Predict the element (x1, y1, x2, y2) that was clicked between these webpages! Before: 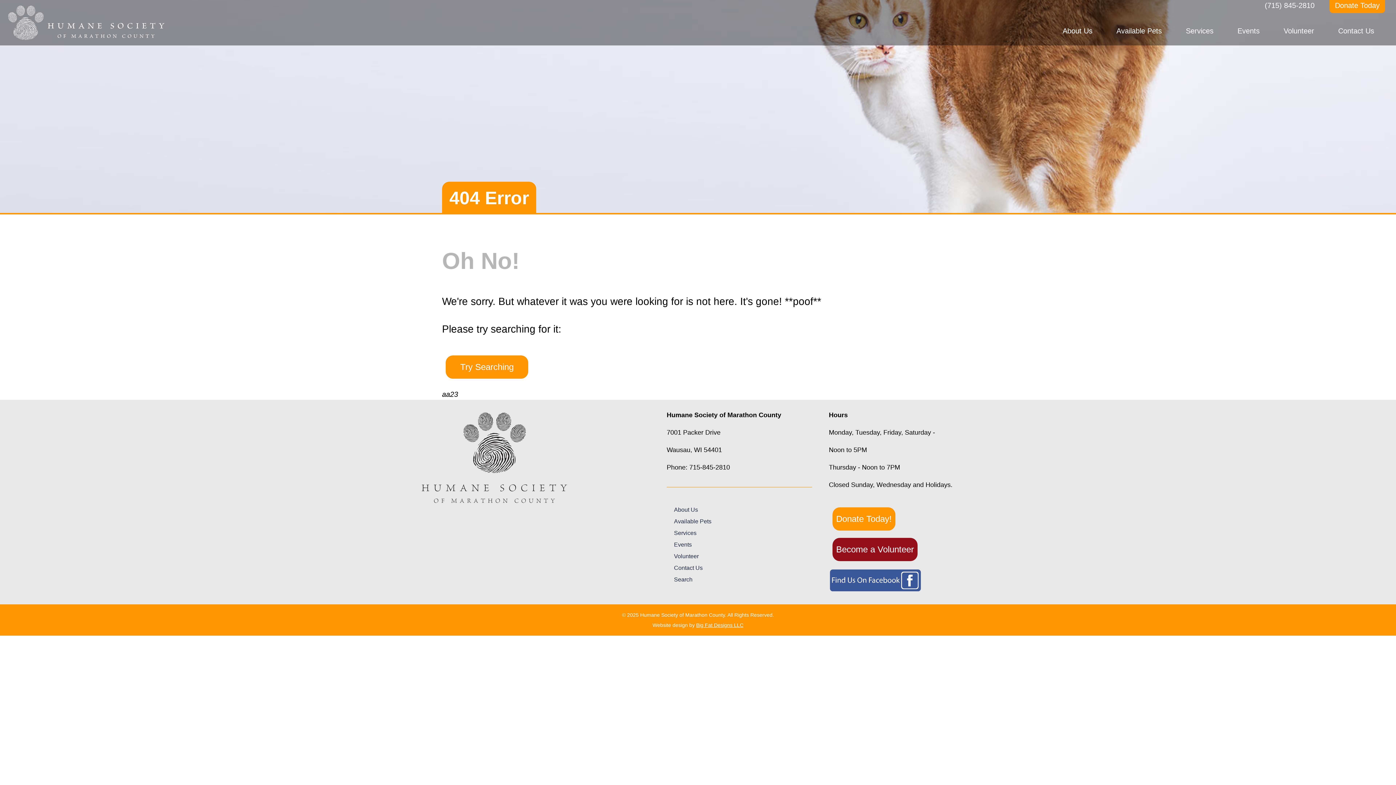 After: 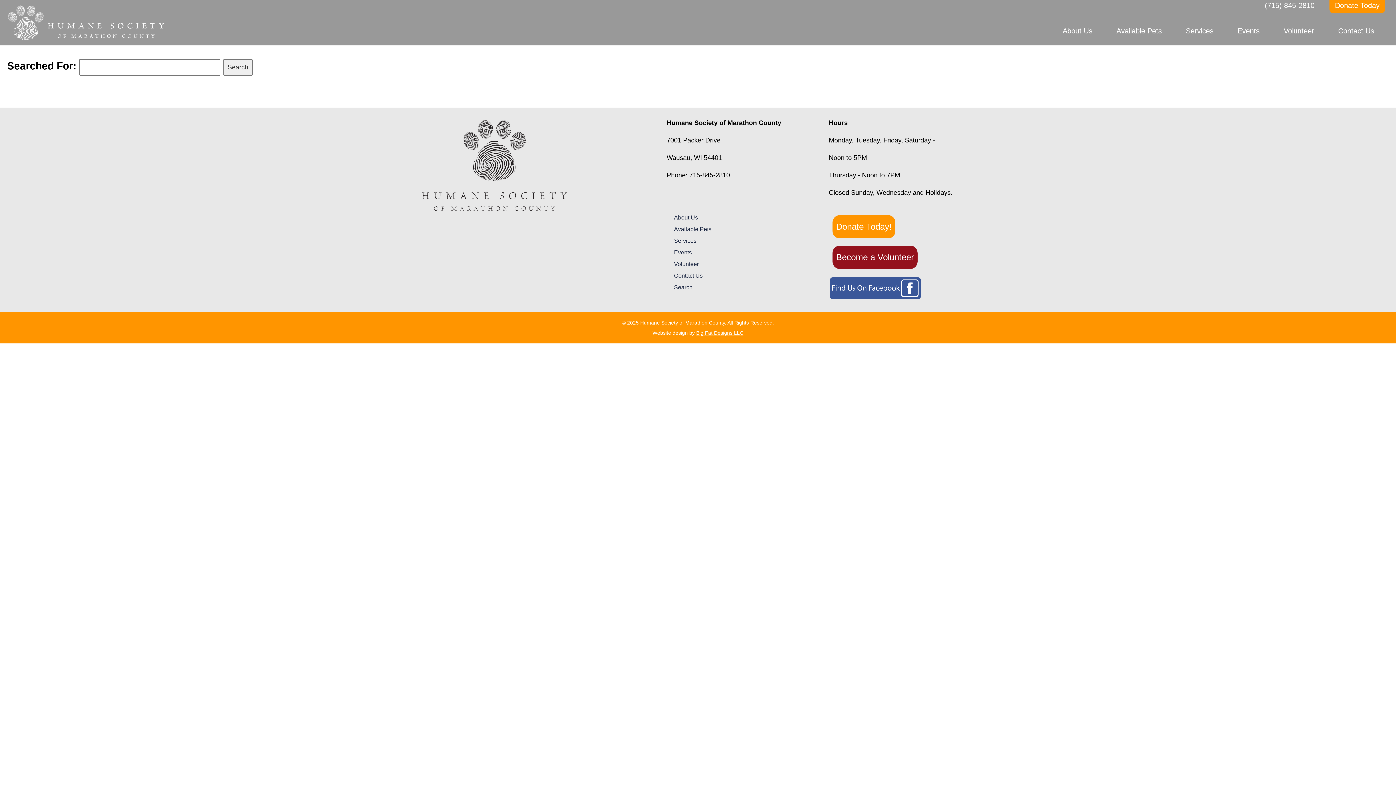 Action: bbox: (670, 576, 696, 582) label: Search